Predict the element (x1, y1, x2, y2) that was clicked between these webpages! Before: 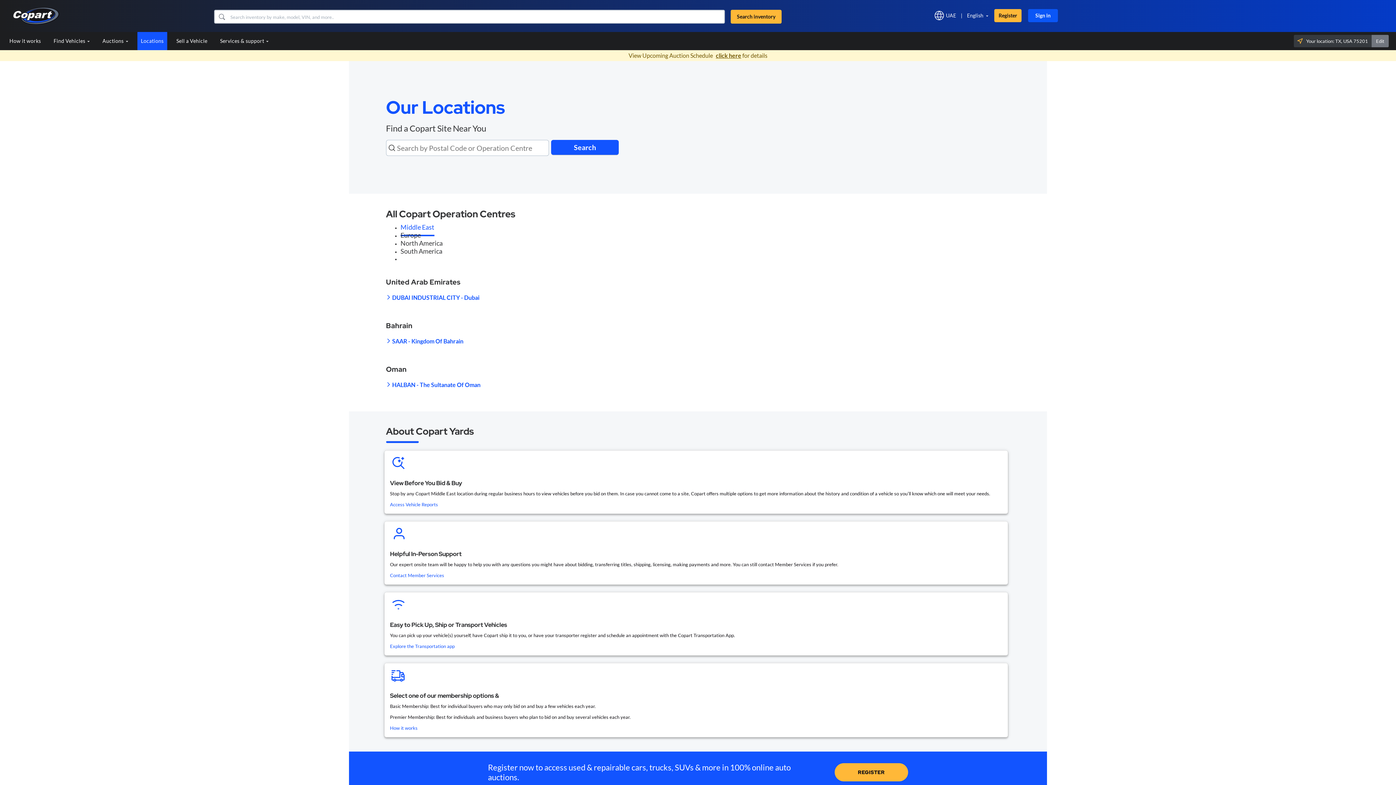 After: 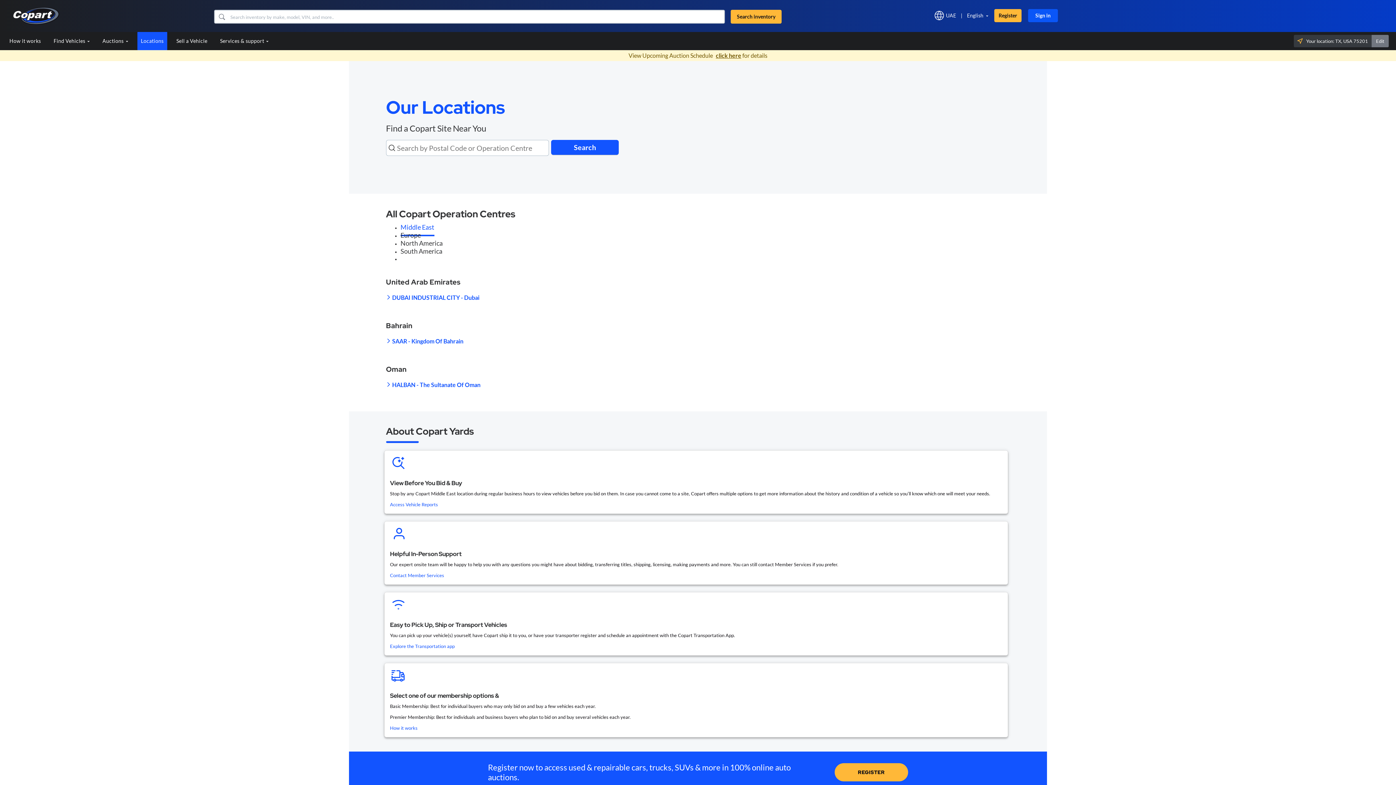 Action: bbox: (730, 9, 781, 23) label: Search inventory